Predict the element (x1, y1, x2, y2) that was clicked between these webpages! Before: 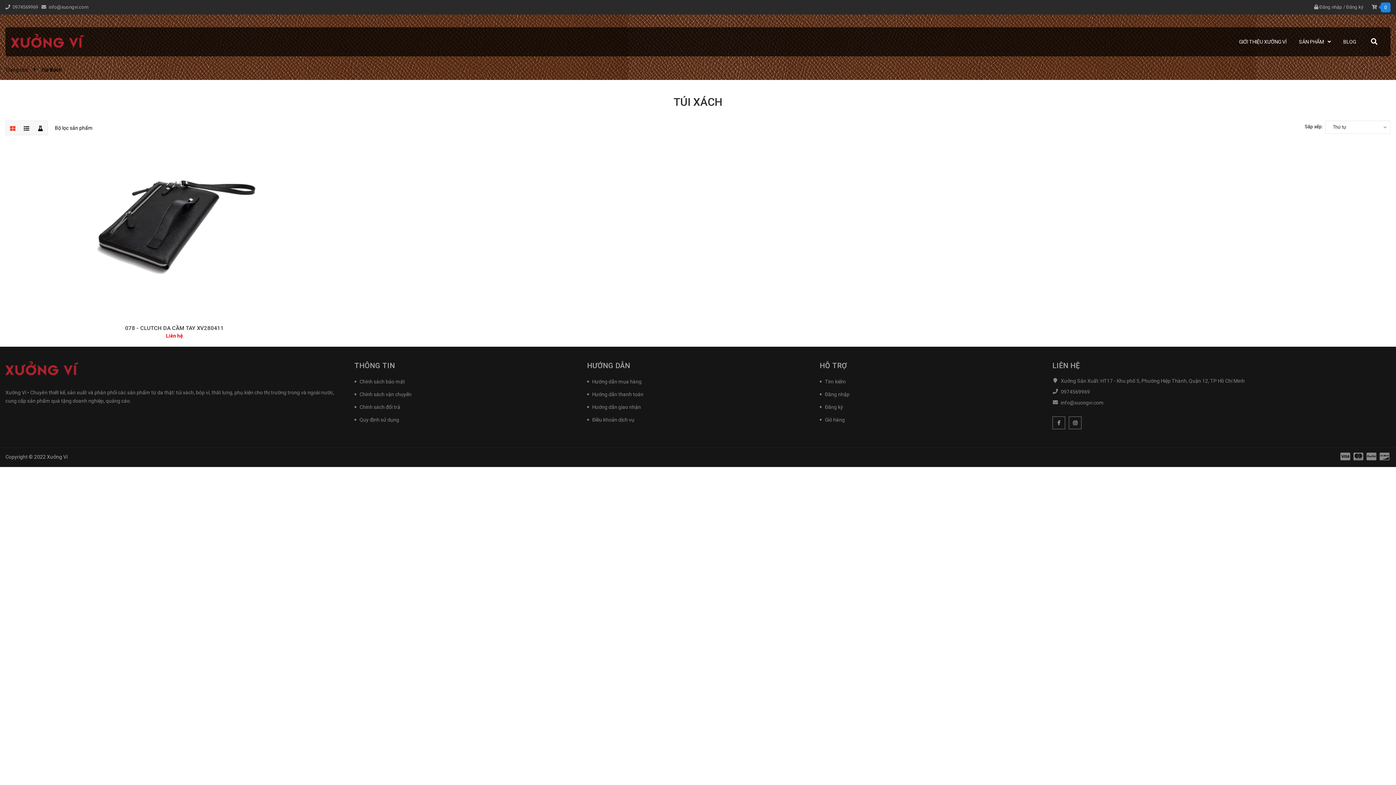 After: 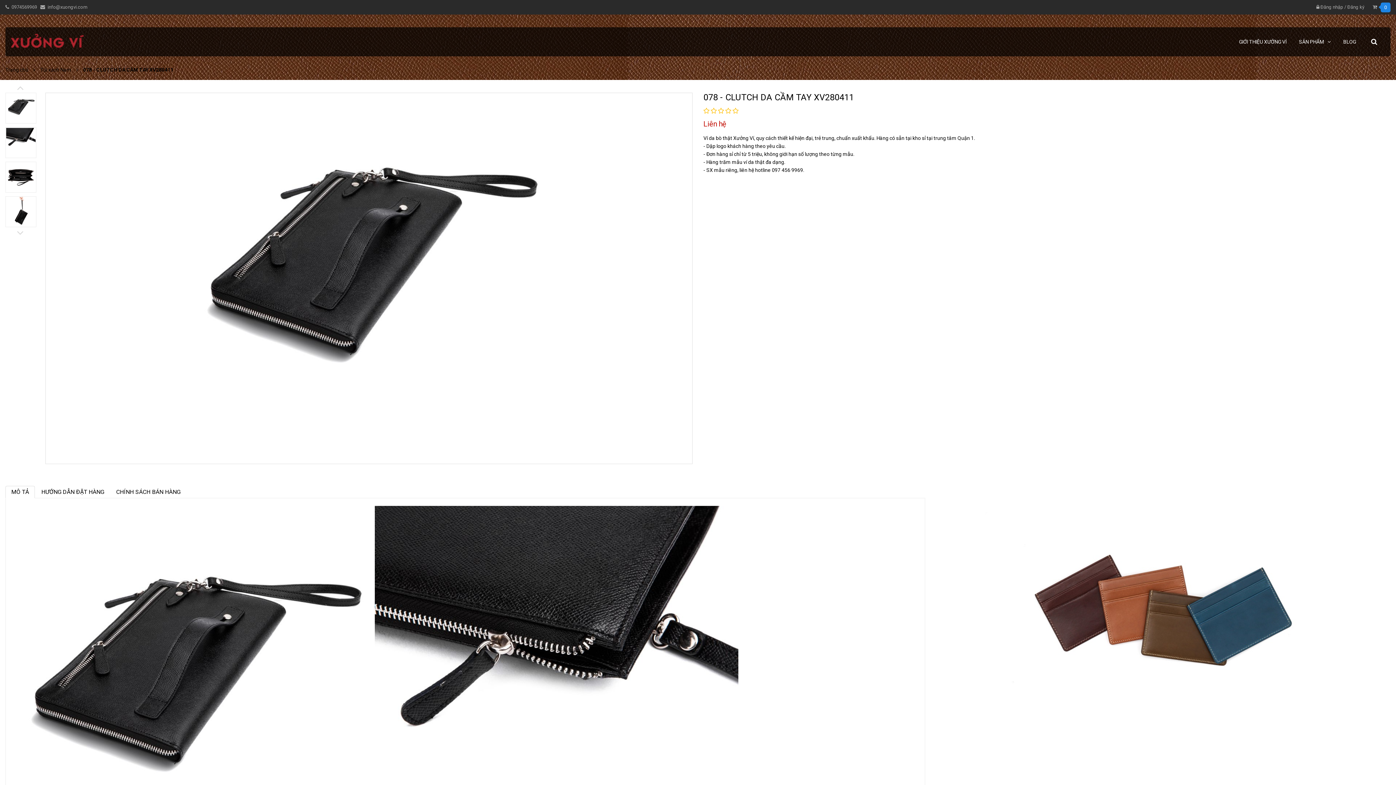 Action: bbox: (125, 325, 223, 331) label: 078 - CLUTCH DA CẦM TAY XV280411